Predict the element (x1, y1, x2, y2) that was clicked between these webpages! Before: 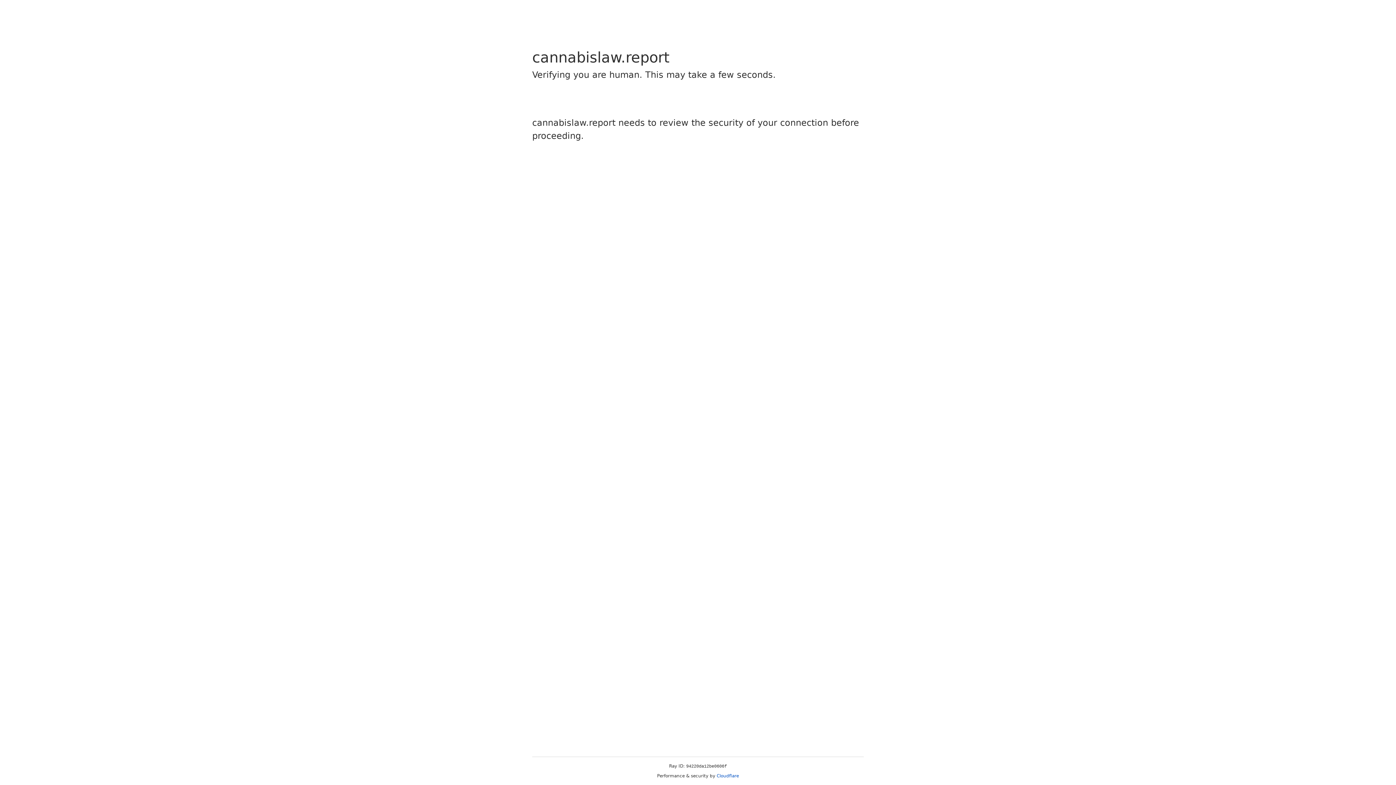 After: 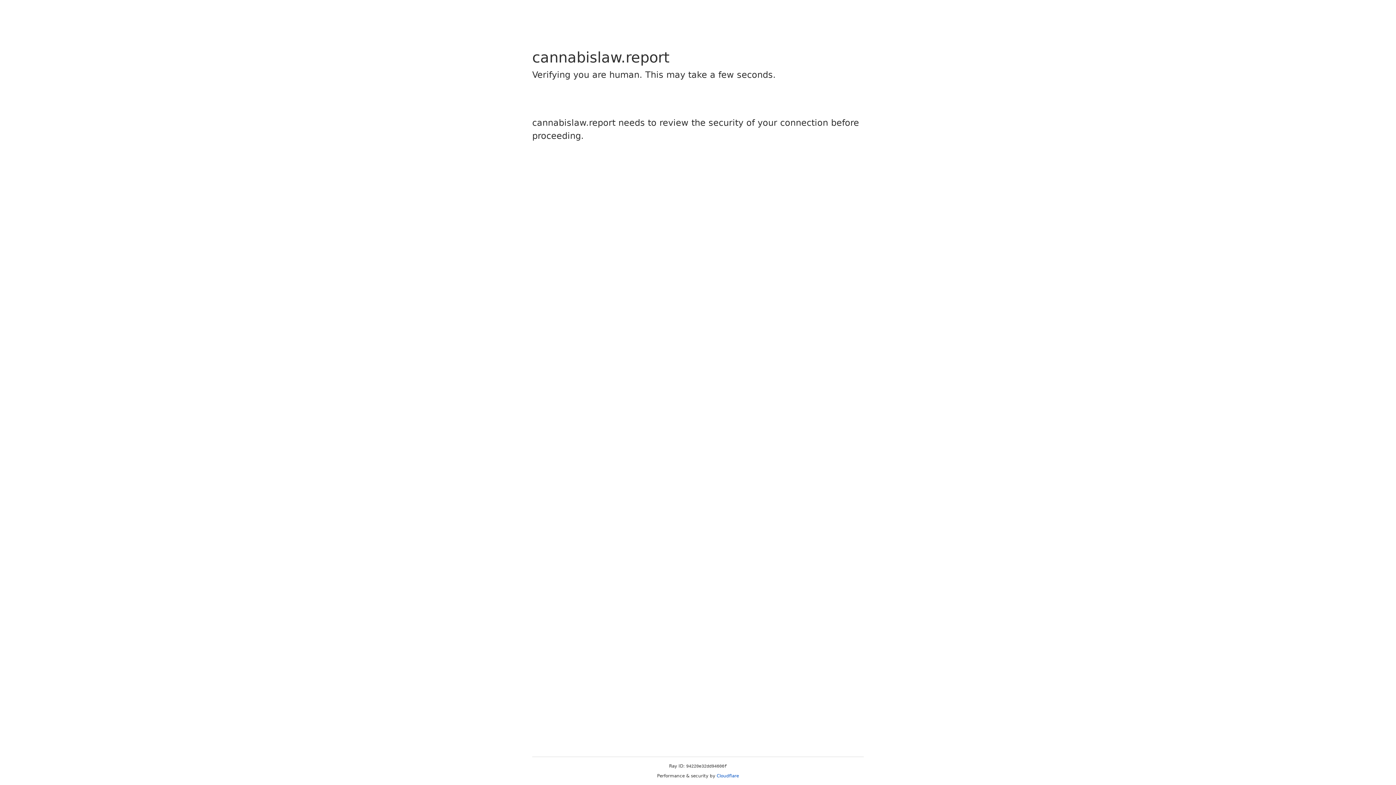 Action: bbox: (716, 773, 739, 778) label: Cloudflare